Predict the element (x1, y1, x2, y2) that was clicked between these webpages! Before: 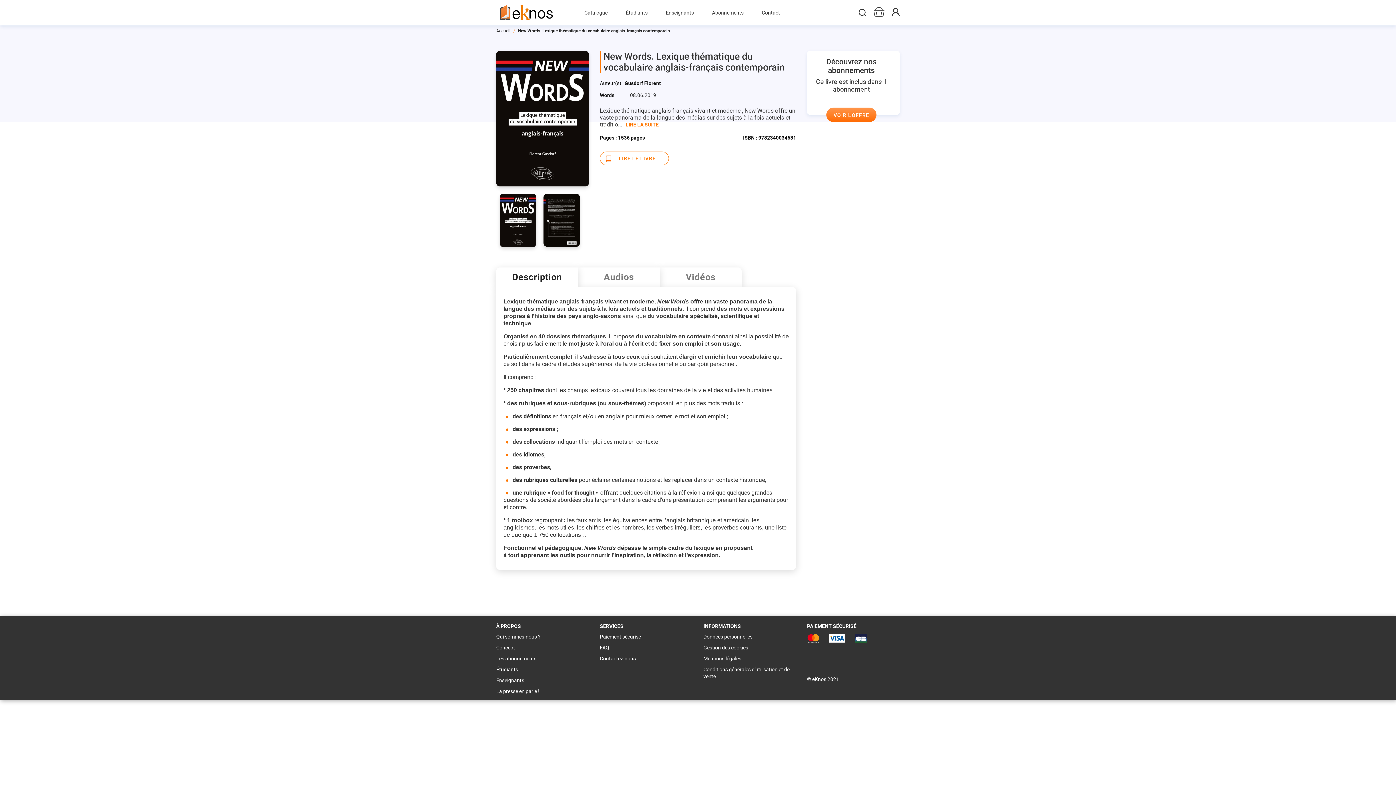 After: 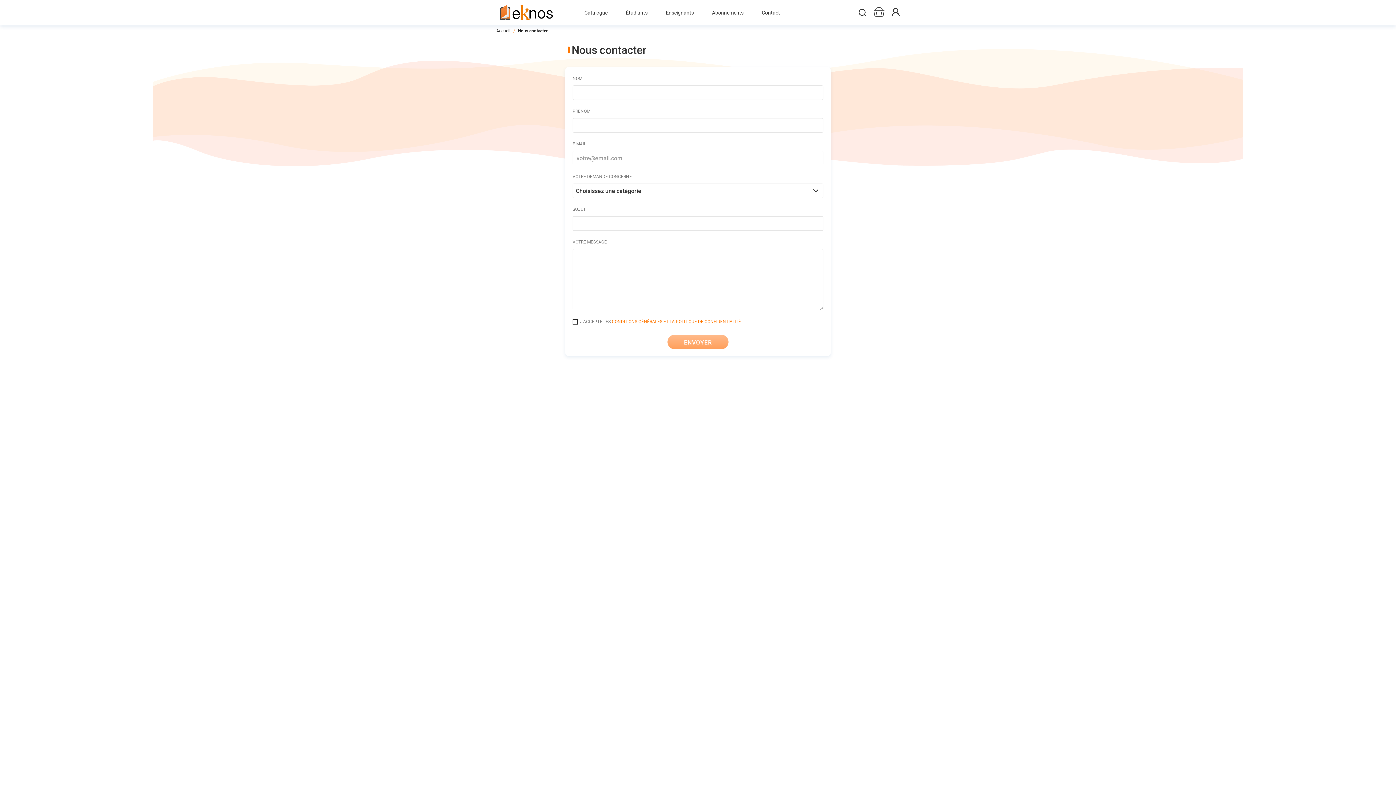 Action: bbox: (752, 0, 789, 25) label: Contact